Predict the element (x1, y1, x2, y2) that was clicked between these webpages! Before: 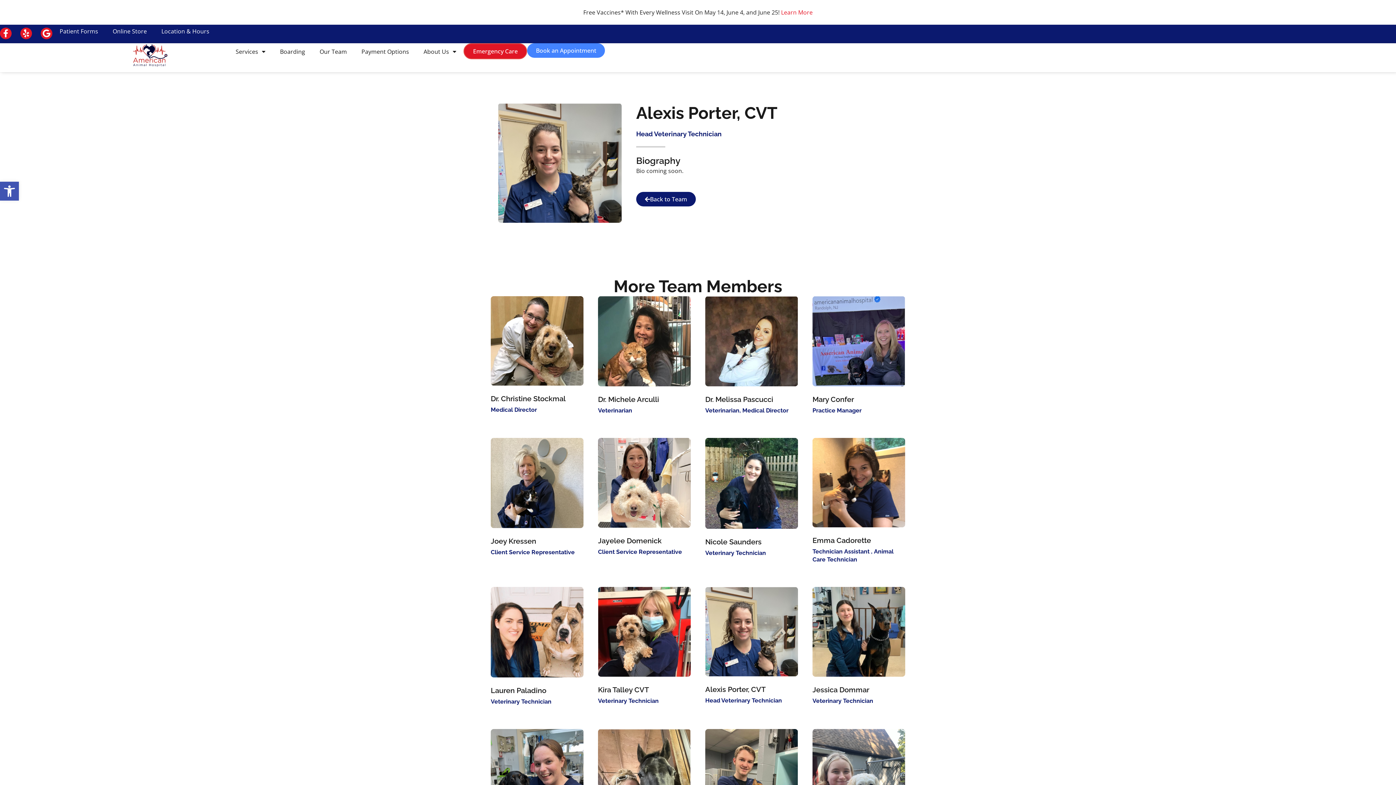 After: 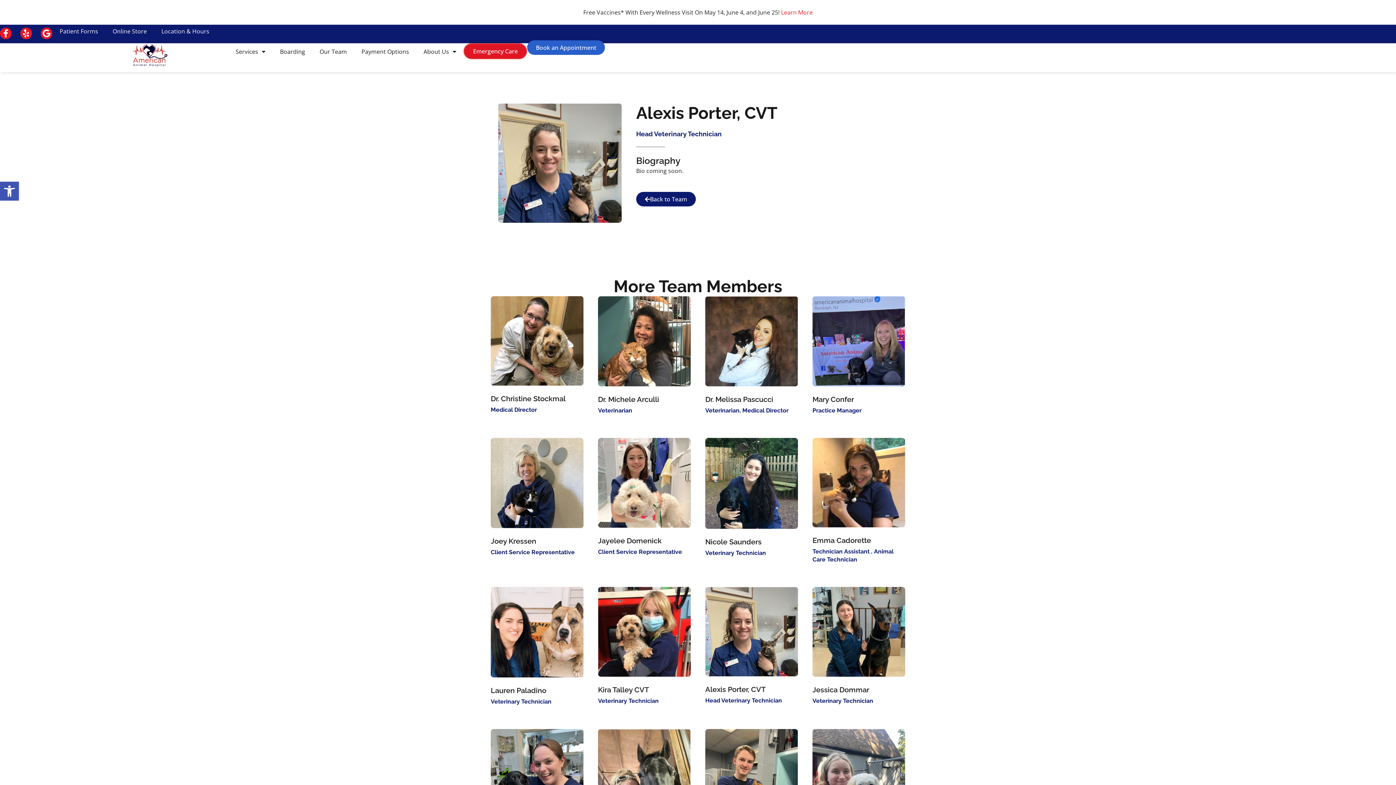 Action: bbox: (527, 43, 605, 57) label: Book an Appointment